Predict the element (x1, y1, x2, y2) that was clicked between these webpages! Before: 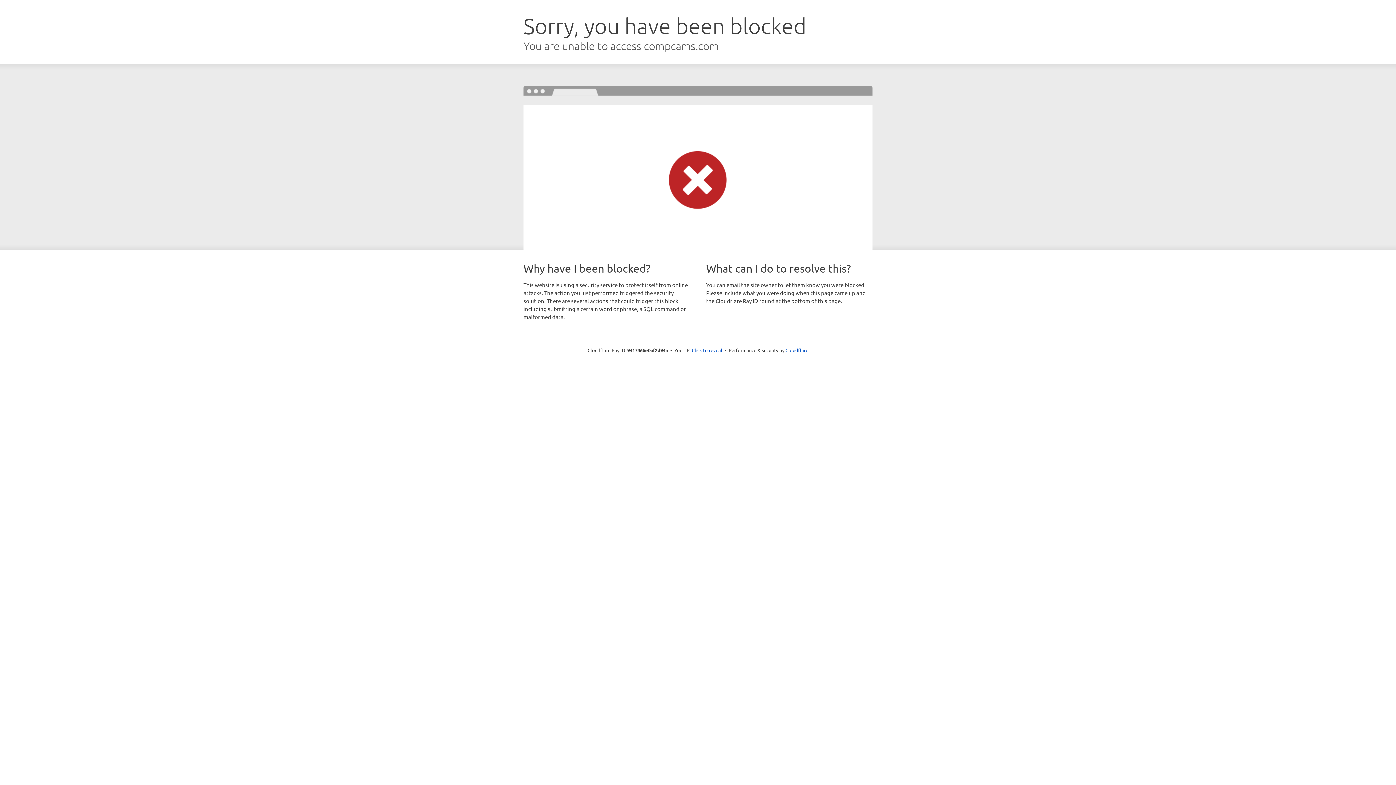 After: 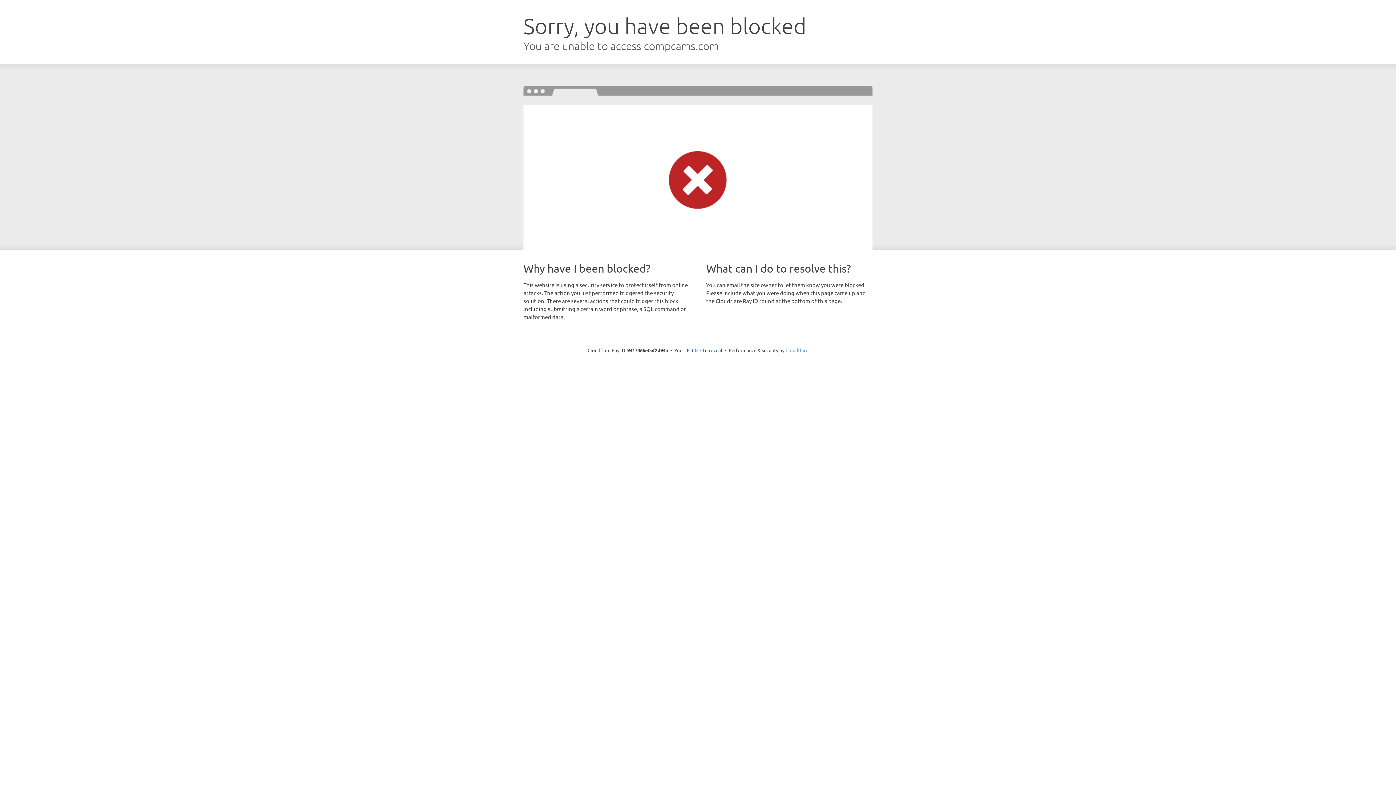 Action: label: Cloudflare bbox: (785, 347, 808, 353)